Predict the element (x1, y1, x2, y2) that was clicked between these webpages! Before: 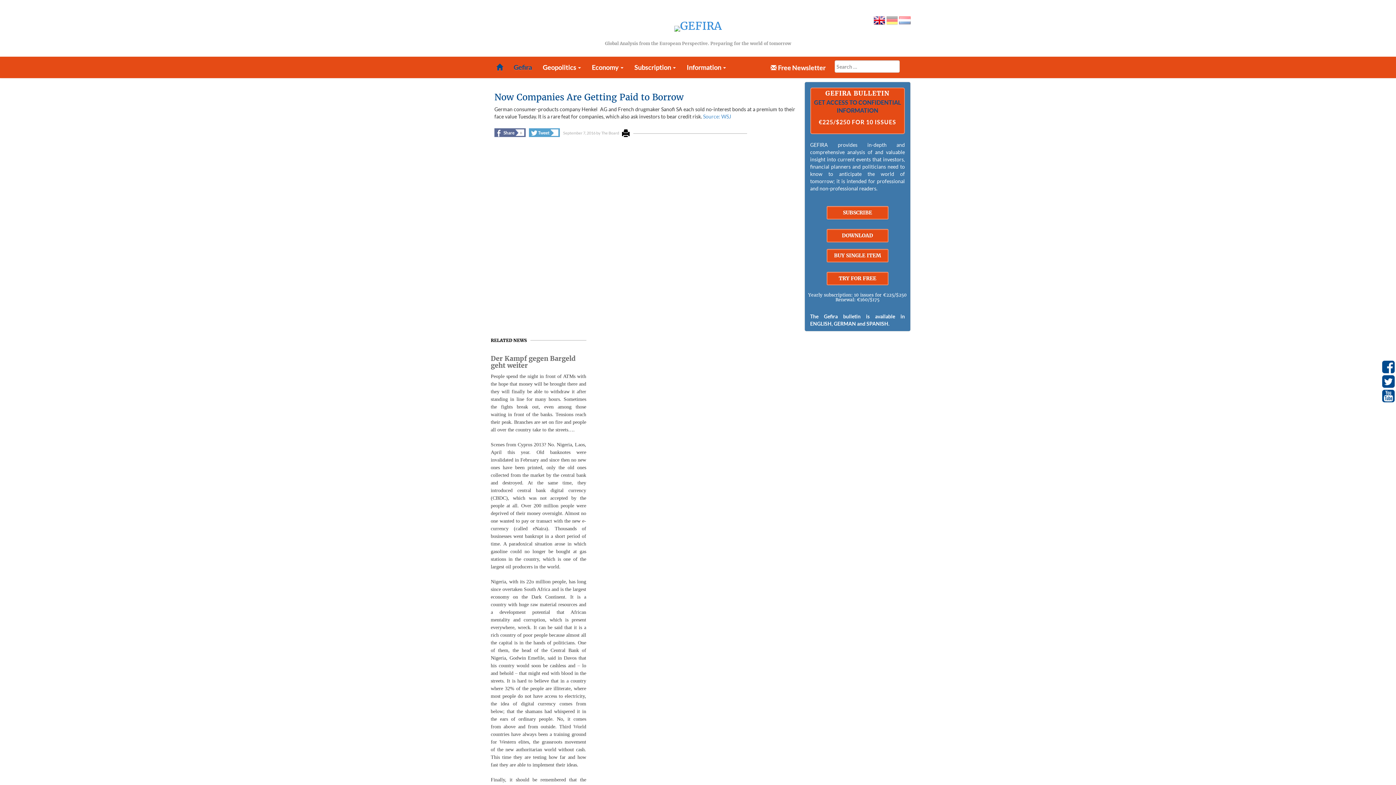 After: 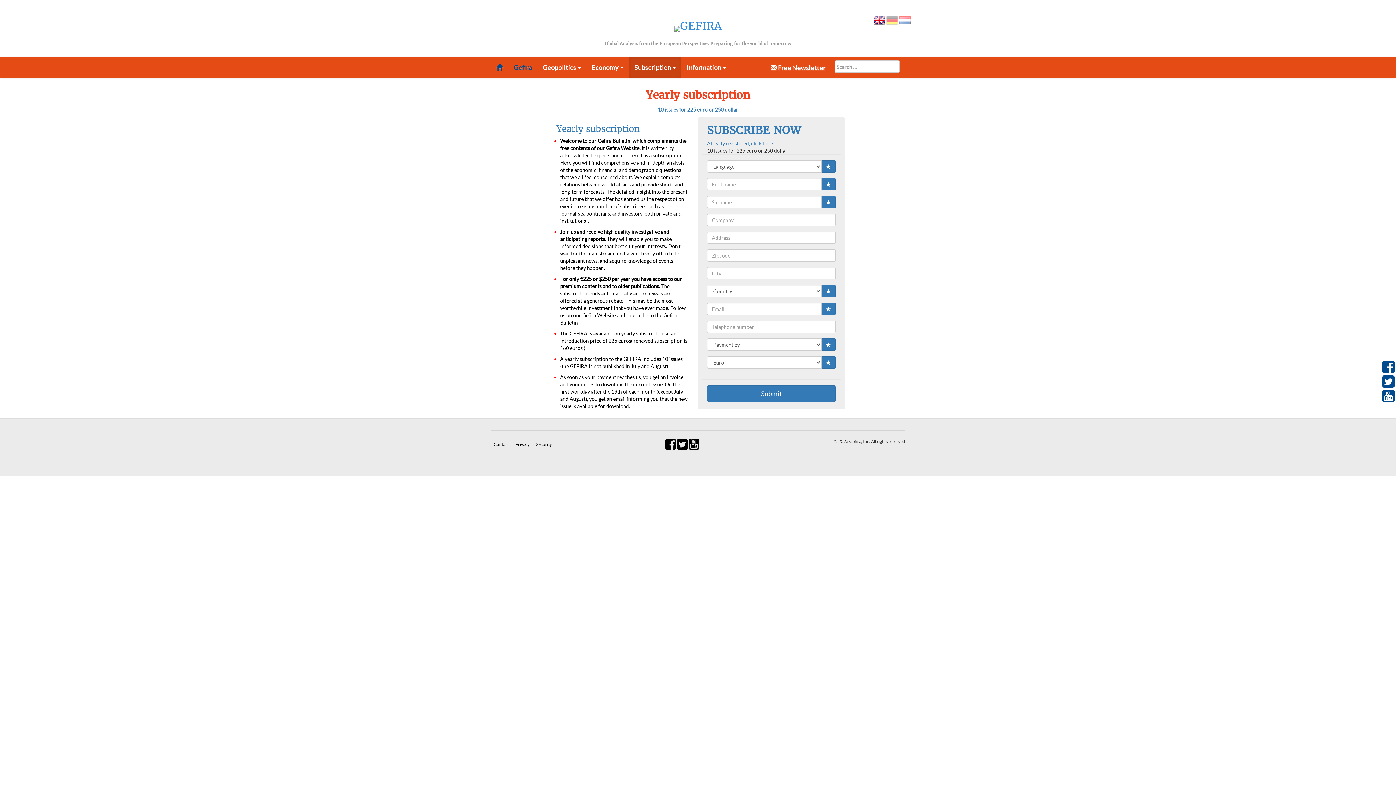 Action: label: GEFIRA BULLETIN

GET ACCESS TO CONFIDENTIAL INFORMATION

€225/$250 FOR 10 ISSUES bbox: (811, 90, 904, 126)